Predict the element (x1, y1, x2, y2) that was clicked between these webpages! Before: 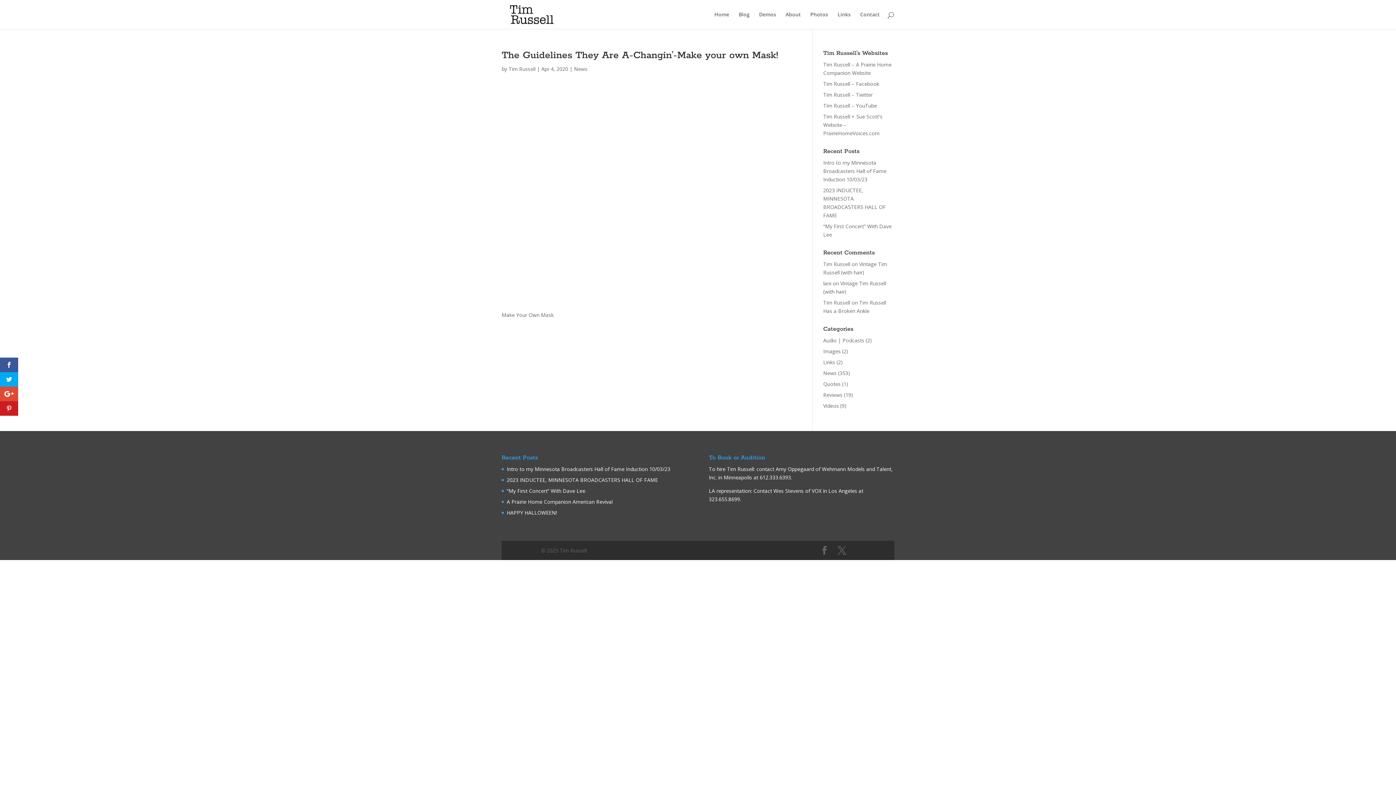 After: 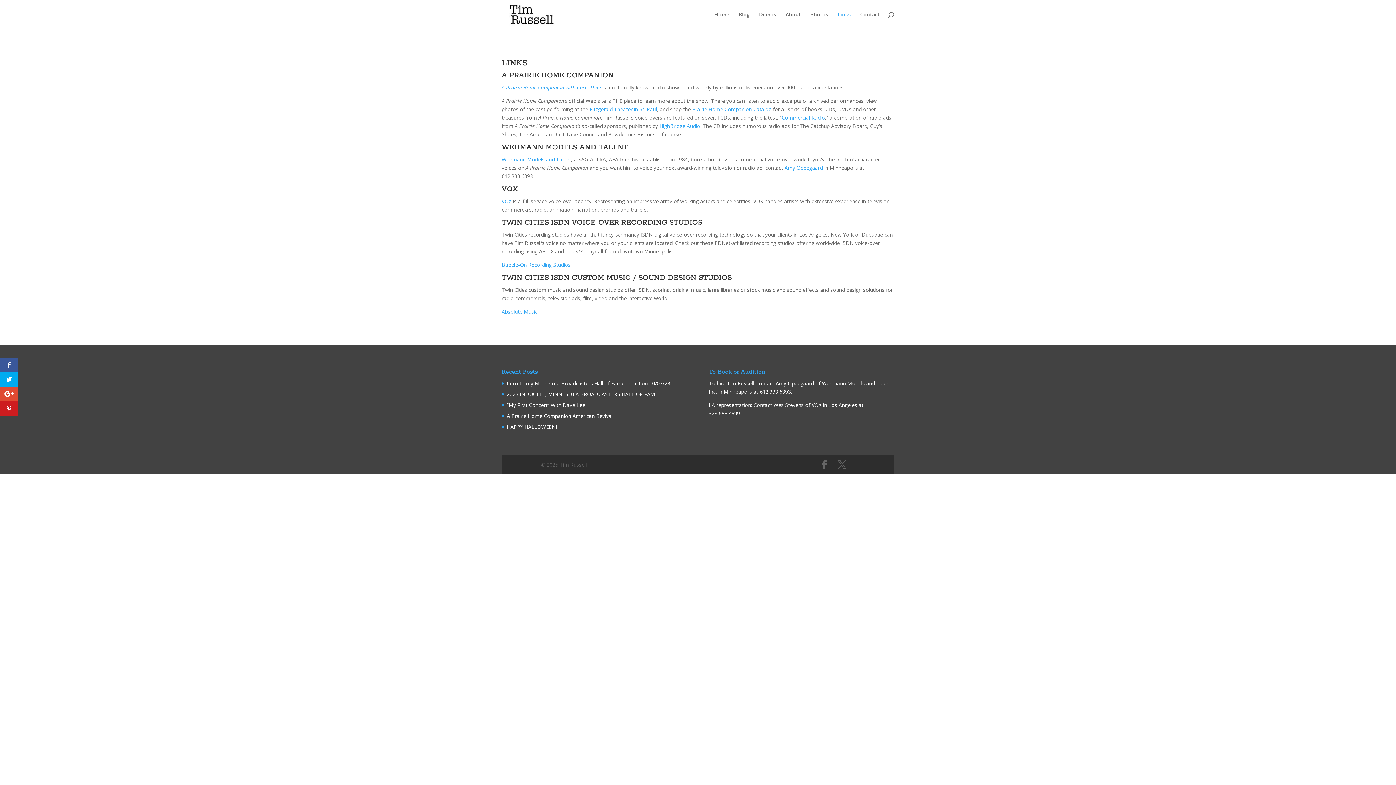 Action: bbox: (837, 12, 850, 29) label: Links